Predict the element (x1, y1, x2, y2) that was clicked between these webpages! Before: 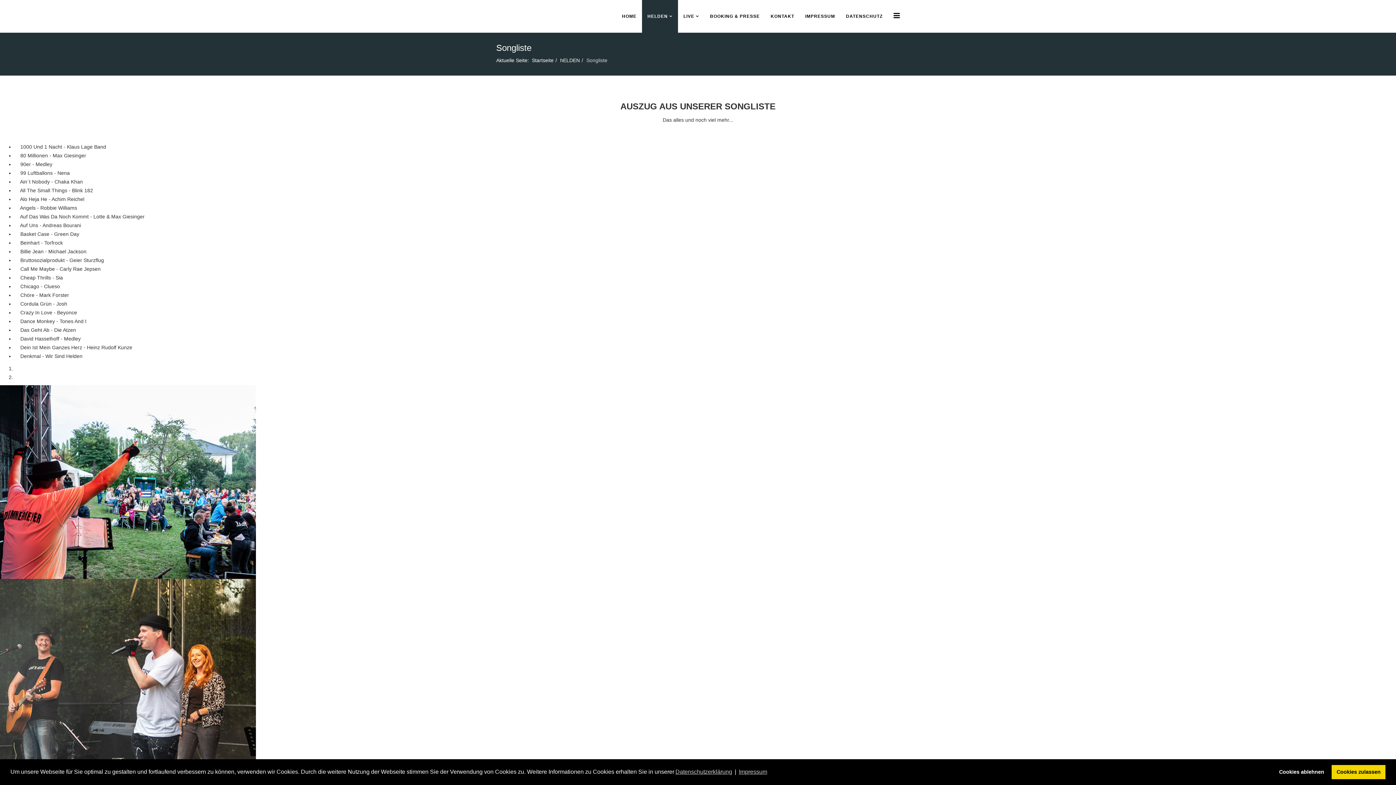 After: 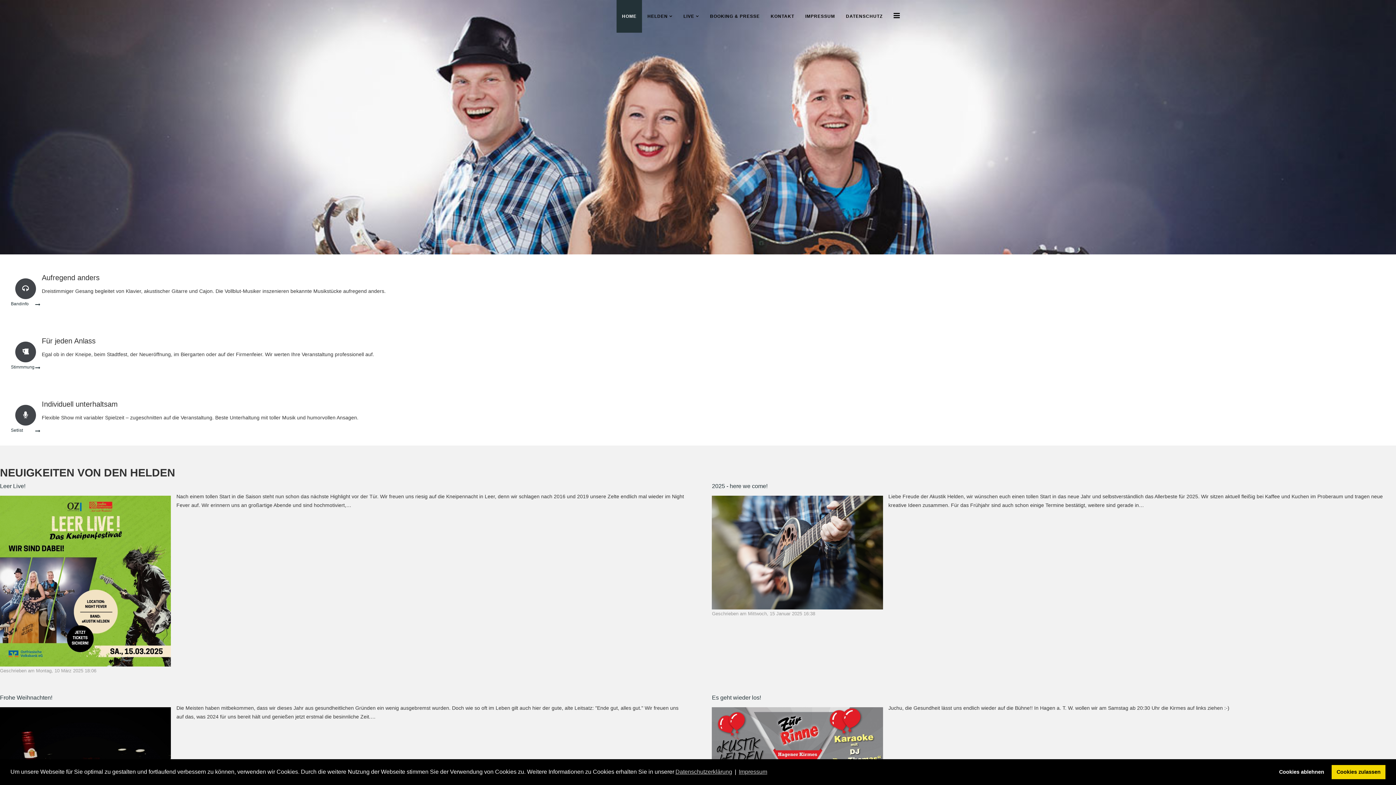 Action: label: Startseite bbox: (532, 57, 553, 63)